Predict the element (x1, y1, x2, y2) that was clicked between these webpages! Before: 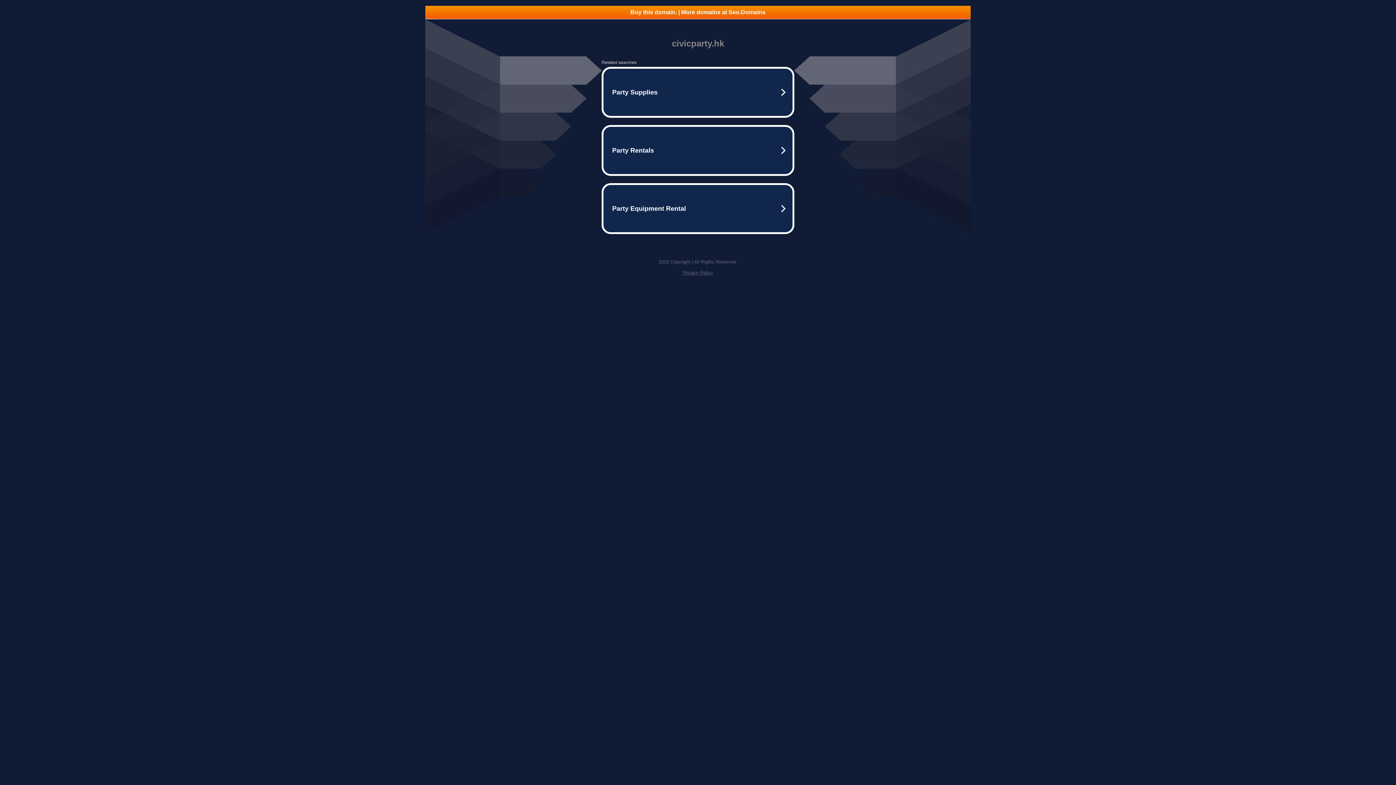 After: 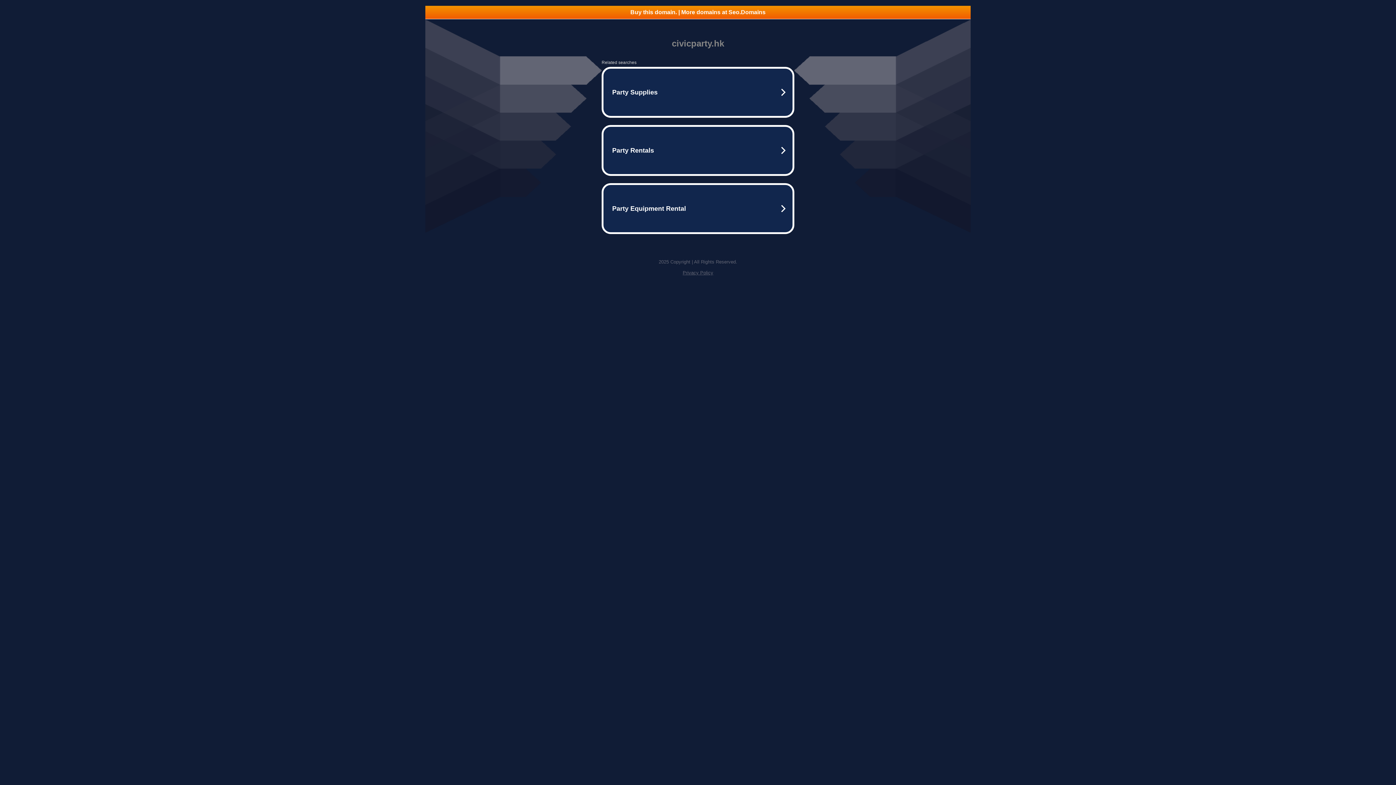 Action: label: Privacy Policy bbox: (682, 270, 713, 275)